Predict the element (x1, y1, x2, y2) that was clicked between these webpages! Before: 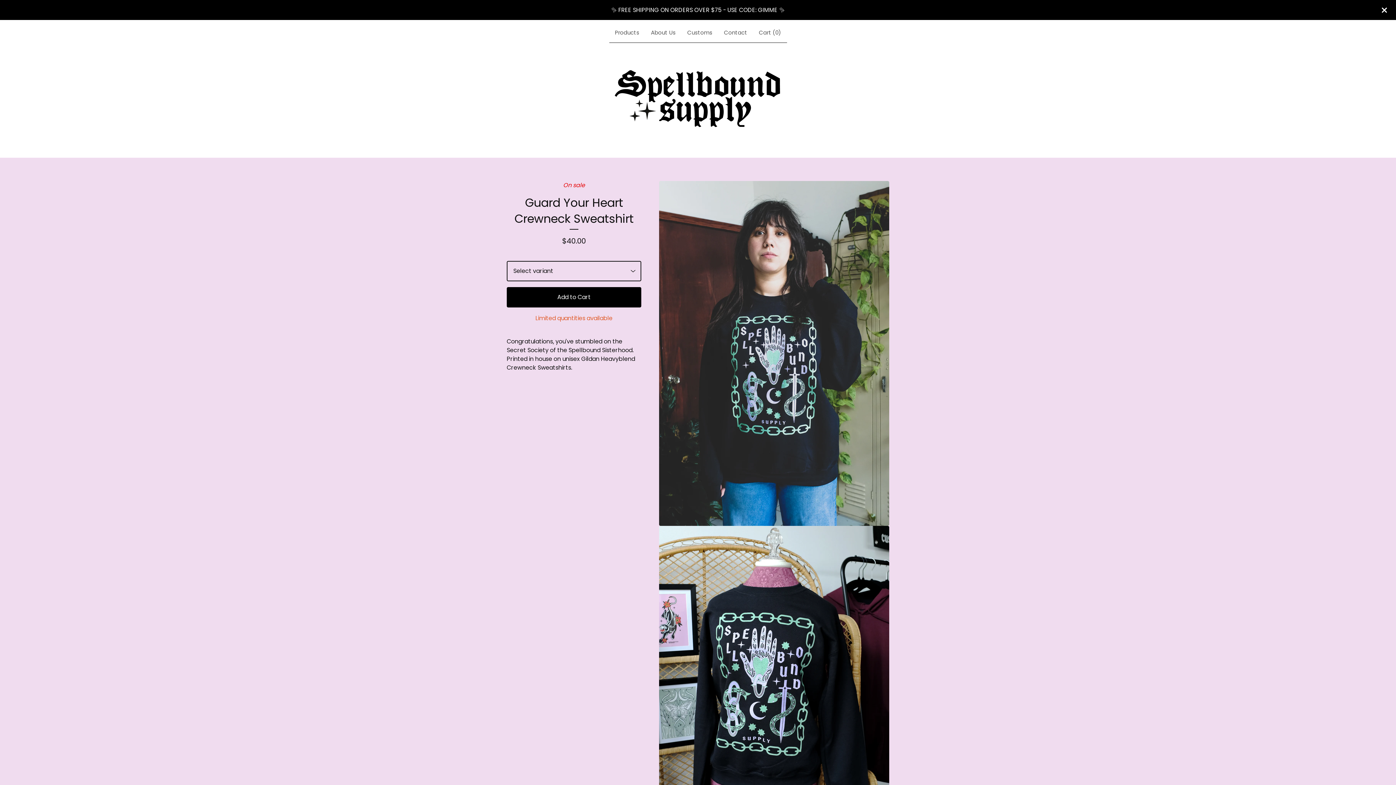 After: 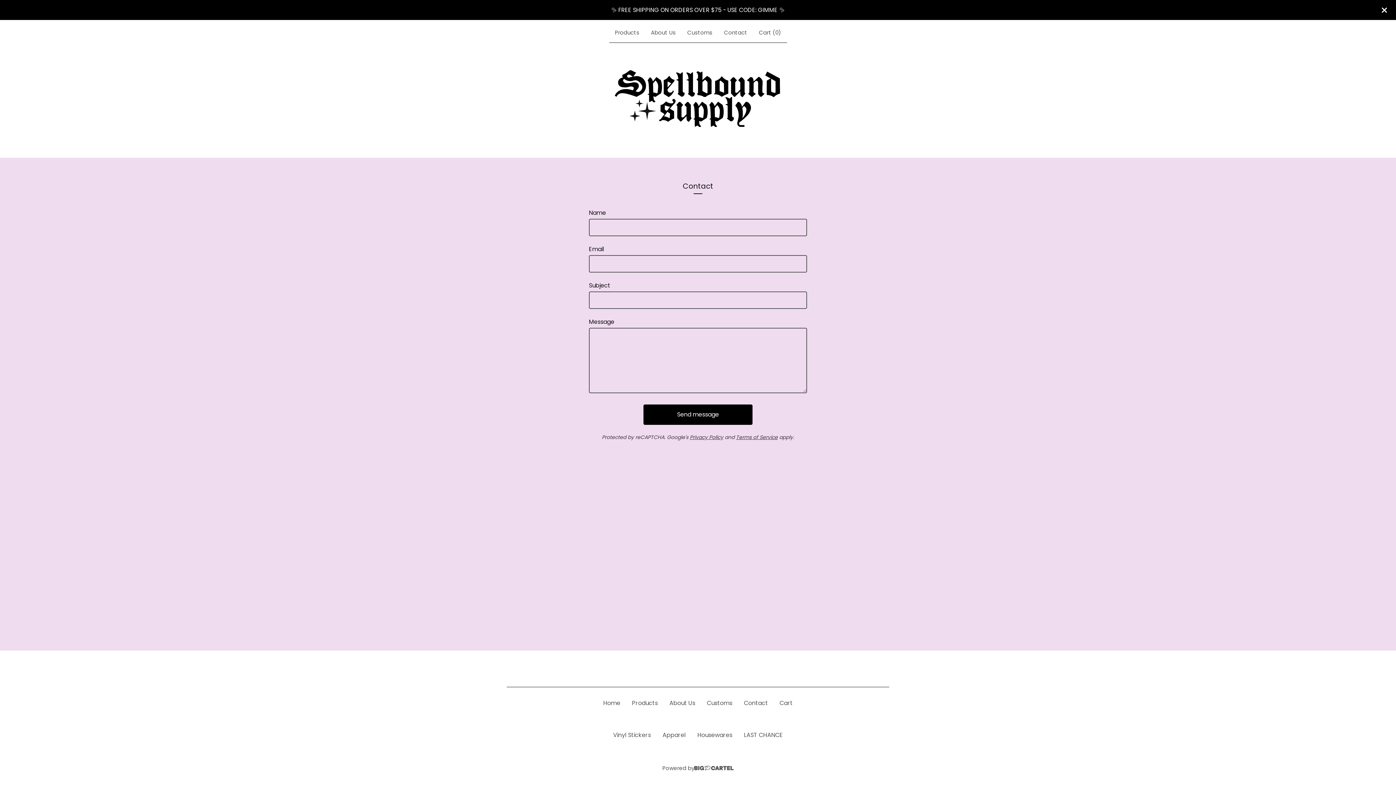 Action: bbox: (721, 25, 750, 39) label: Contact